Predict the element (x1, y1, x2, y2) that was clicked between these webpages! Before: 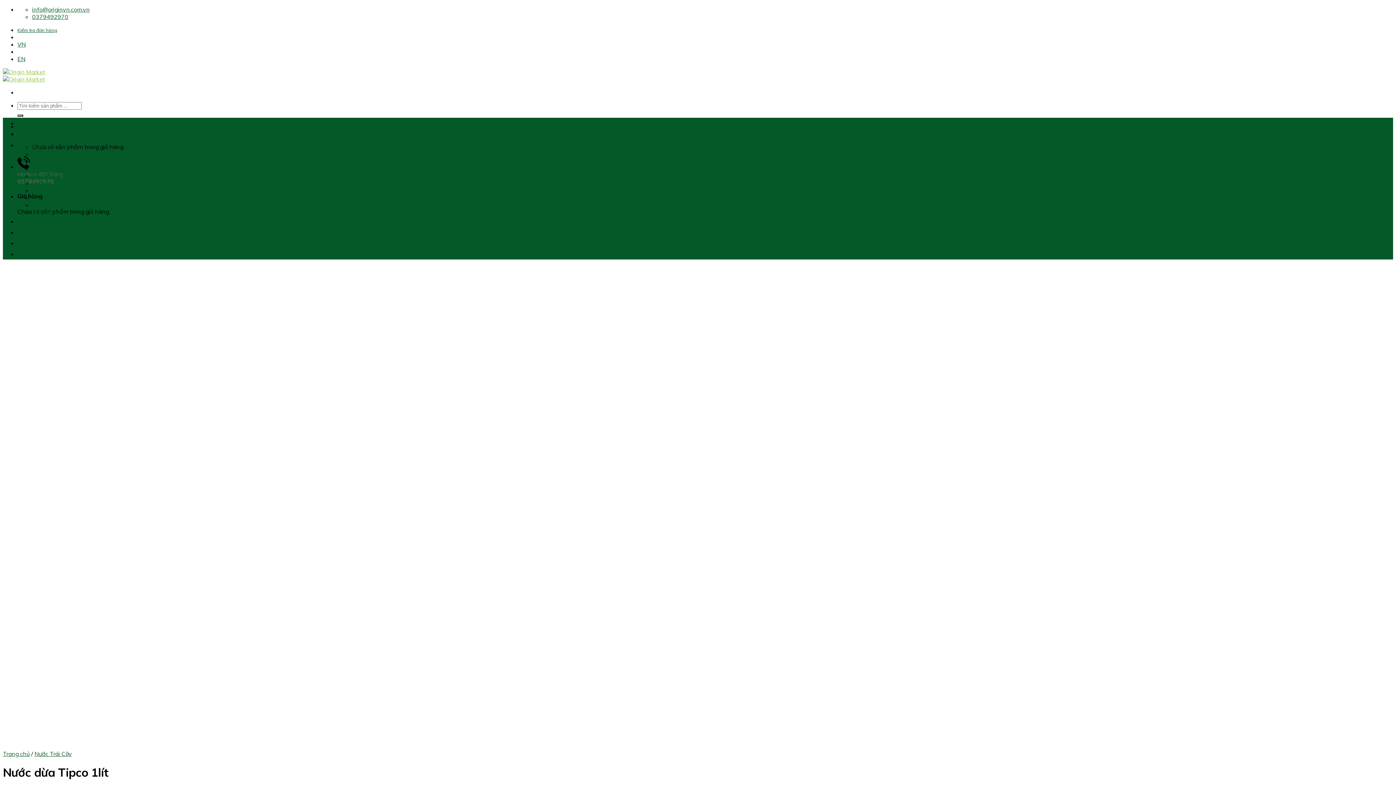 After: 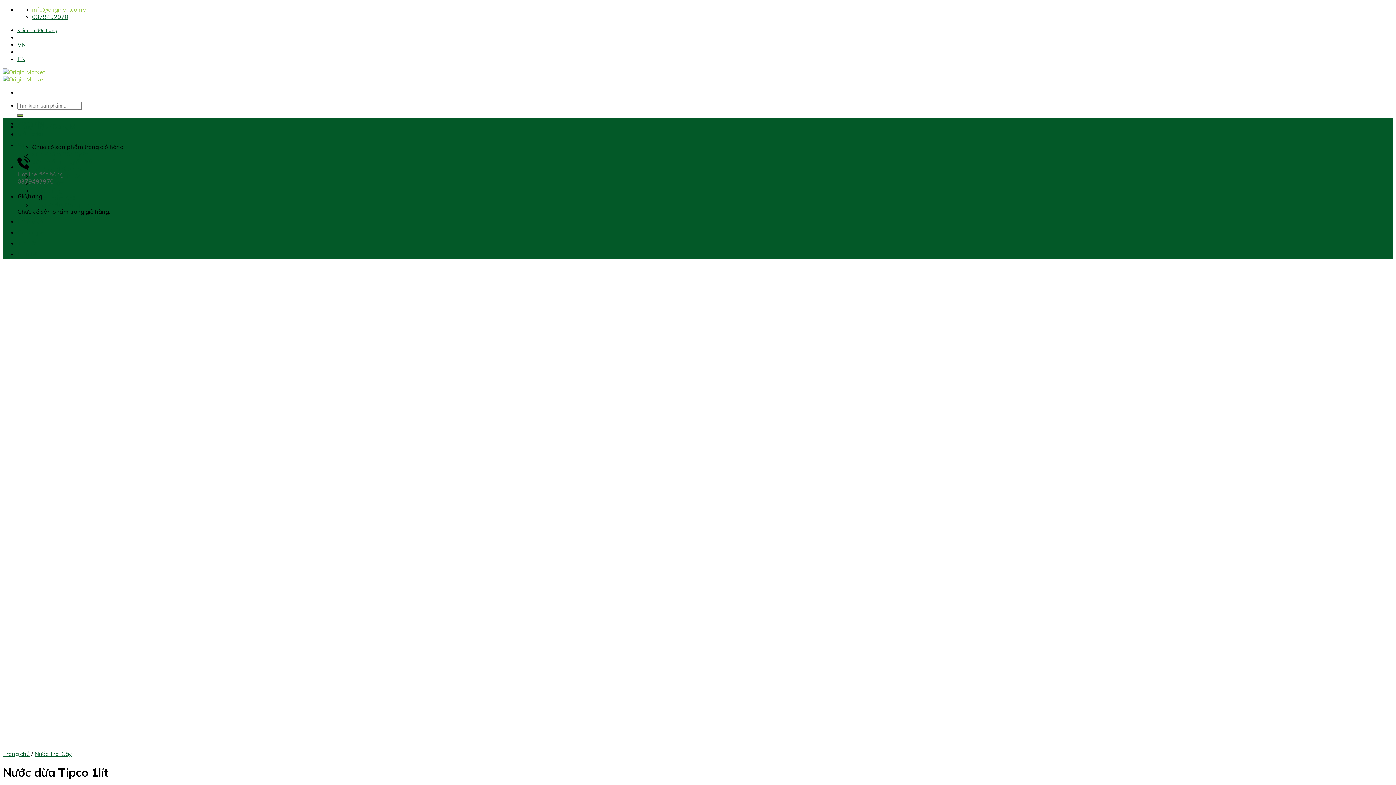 Action: bbox: (32, 5, 89, 13) label: info@originvn.com.vn